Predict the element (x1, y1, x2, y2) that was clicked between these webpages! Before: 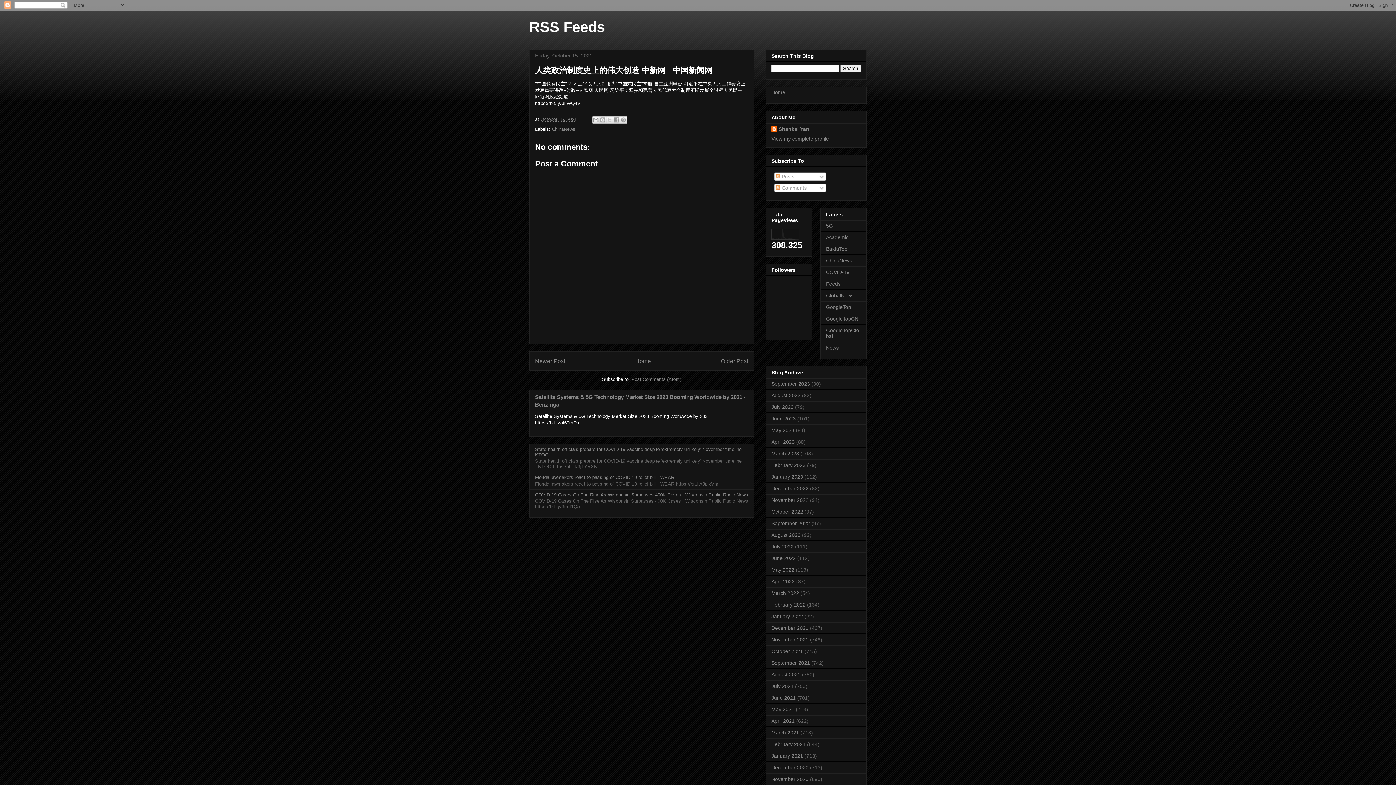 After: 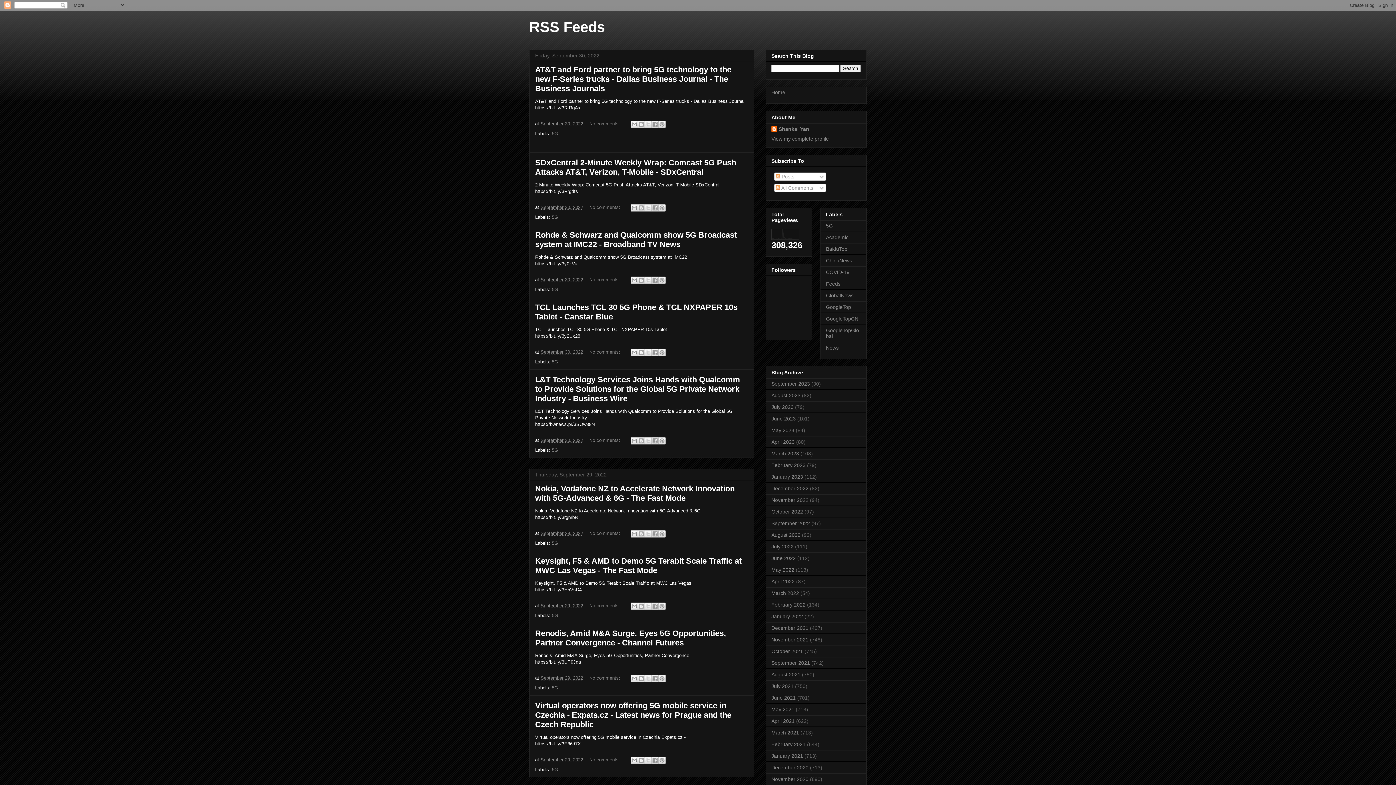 Action: bbox: (771, 520, 810, 526) label: September 2022